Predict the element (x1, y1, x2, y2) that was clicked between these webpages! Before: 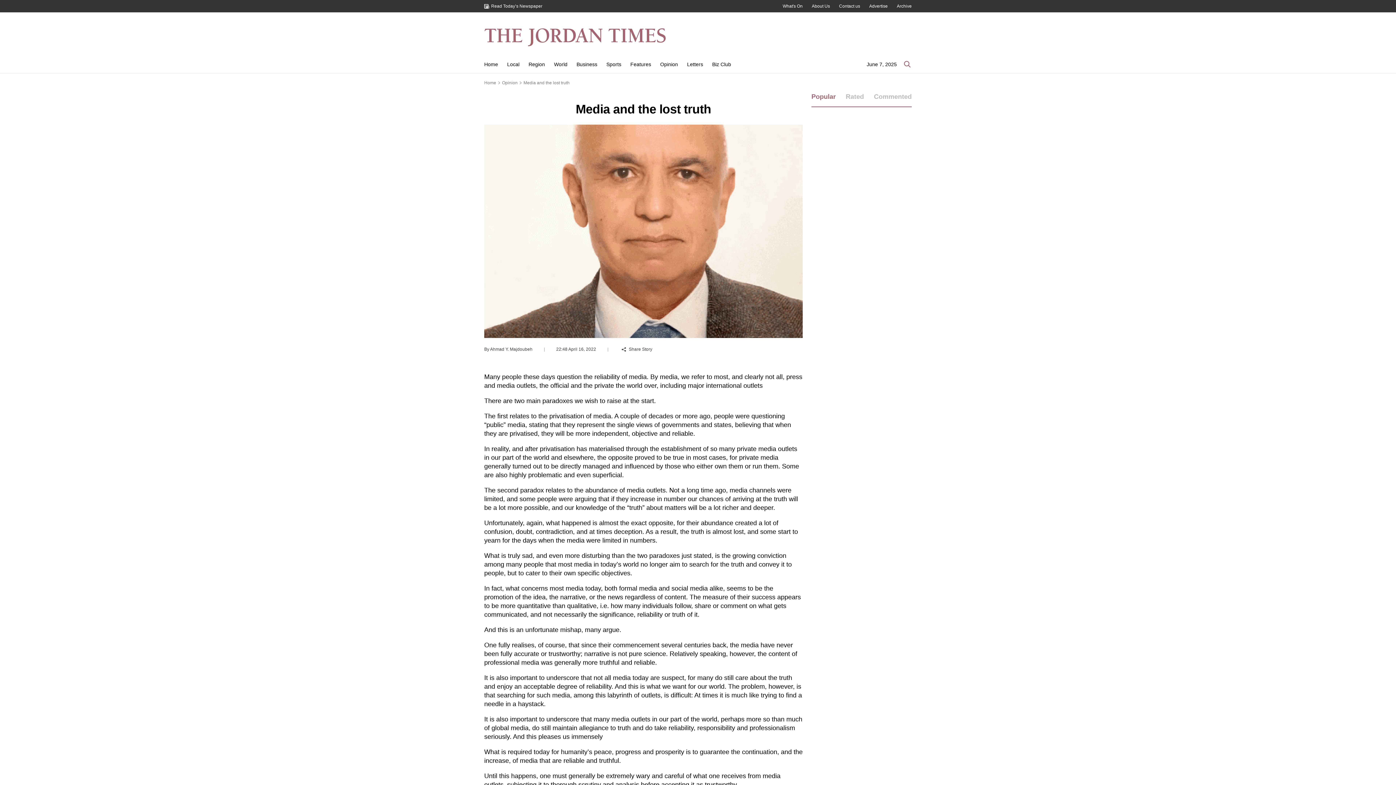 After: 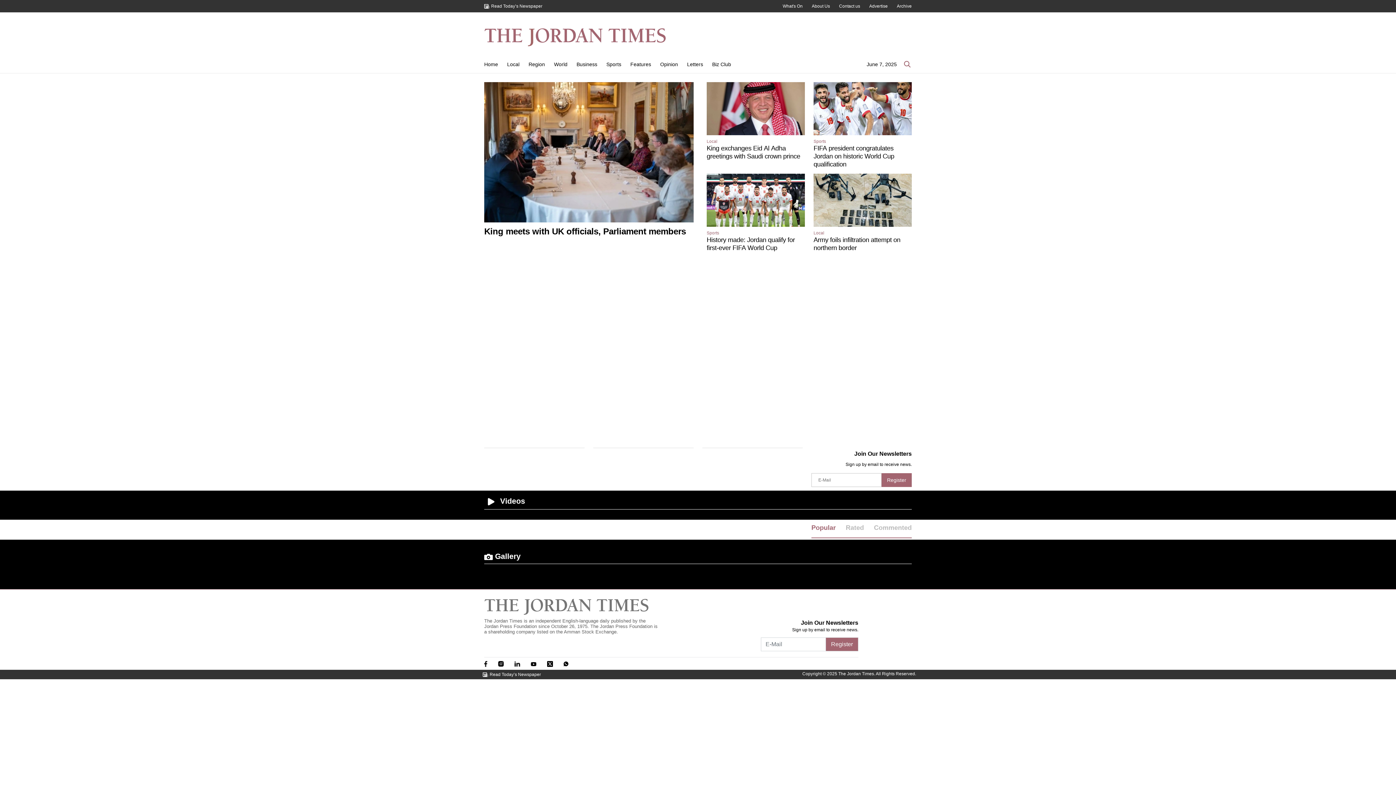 Action: bbox: (484, 61, 498, 67) label: Home